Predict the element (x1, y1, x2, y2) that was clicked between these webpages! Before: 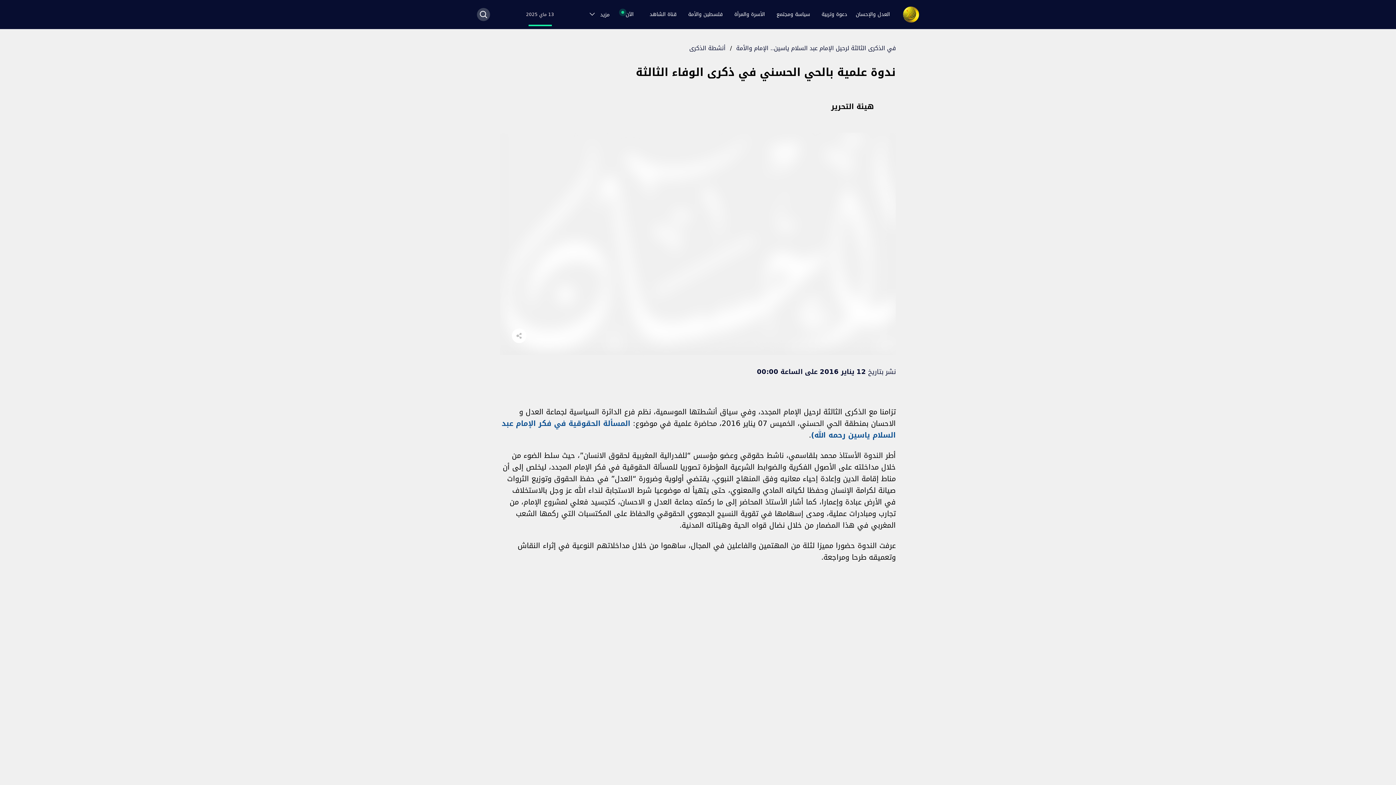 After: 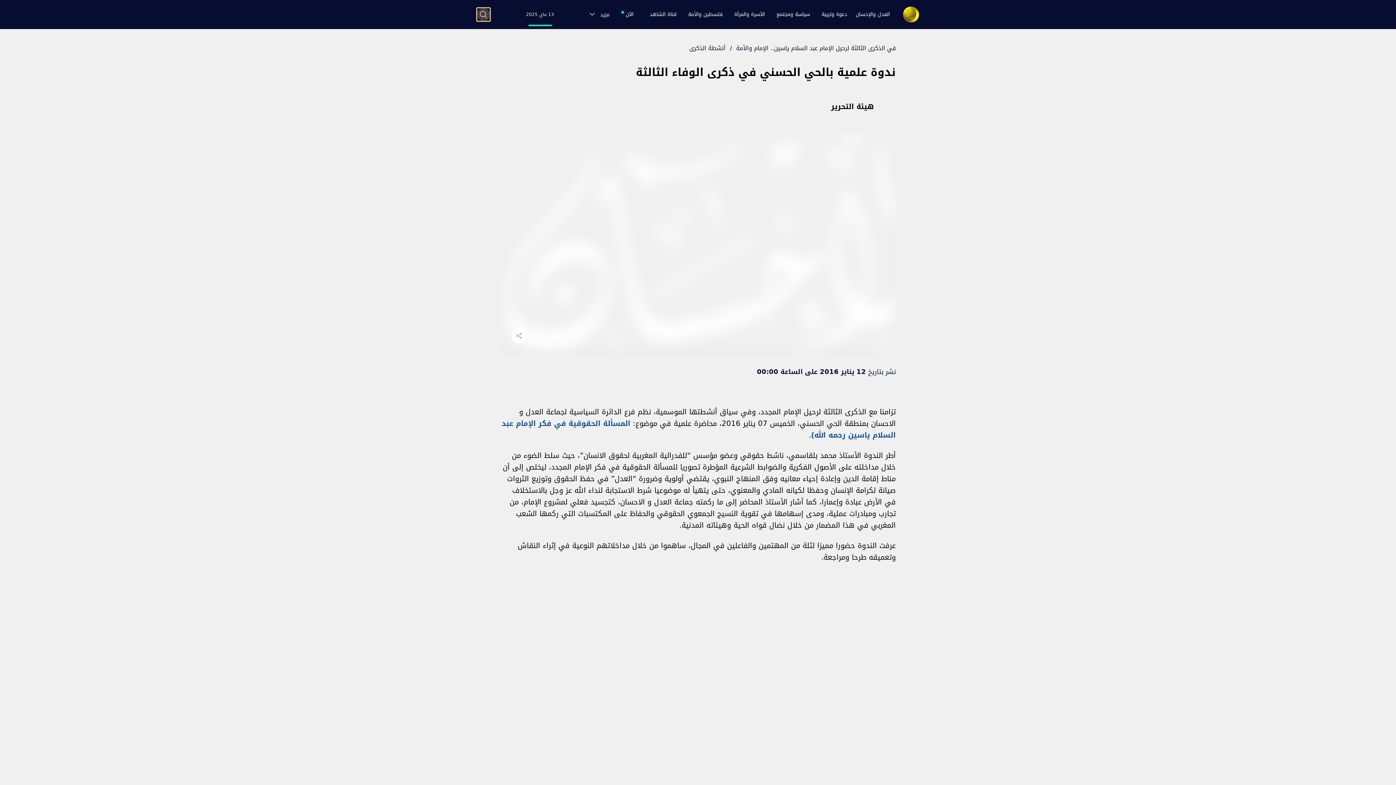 Action: bbox: (477, 8, 490, 21)